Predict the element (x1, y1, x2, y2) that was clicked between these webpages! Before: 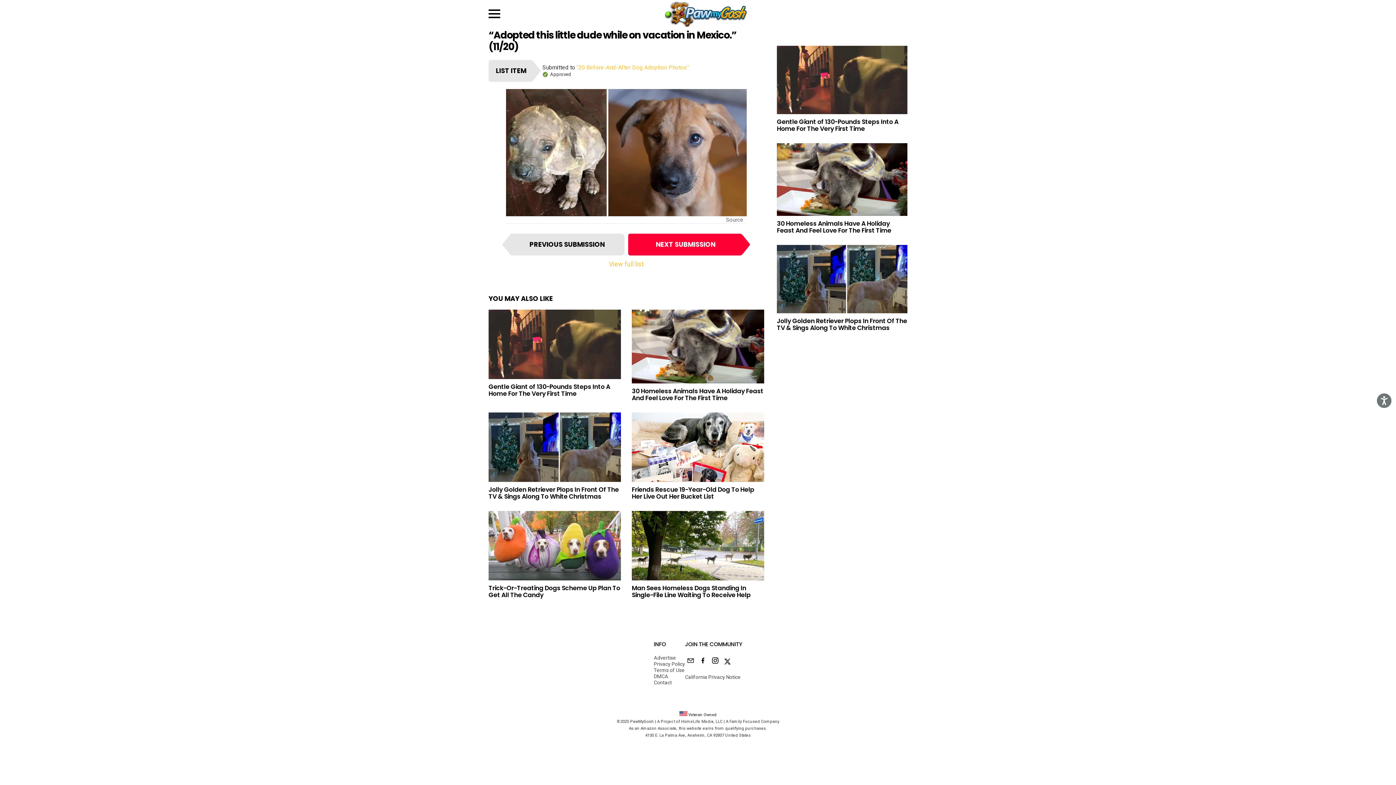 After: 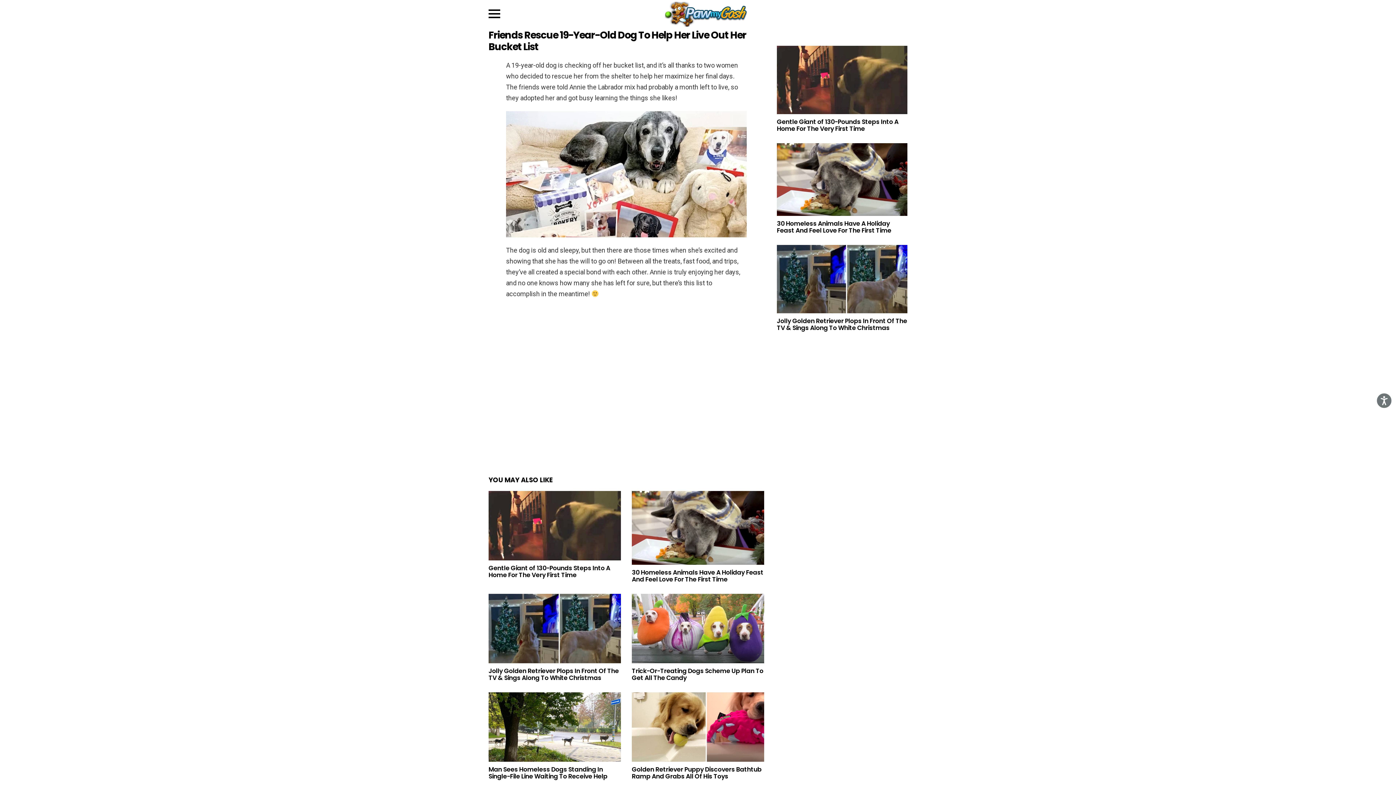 Action: bbox: (632, 485, 754, 501) label: Friends Rescue 19-Year-Old Dog To Help Her Live Out Her Bucket List